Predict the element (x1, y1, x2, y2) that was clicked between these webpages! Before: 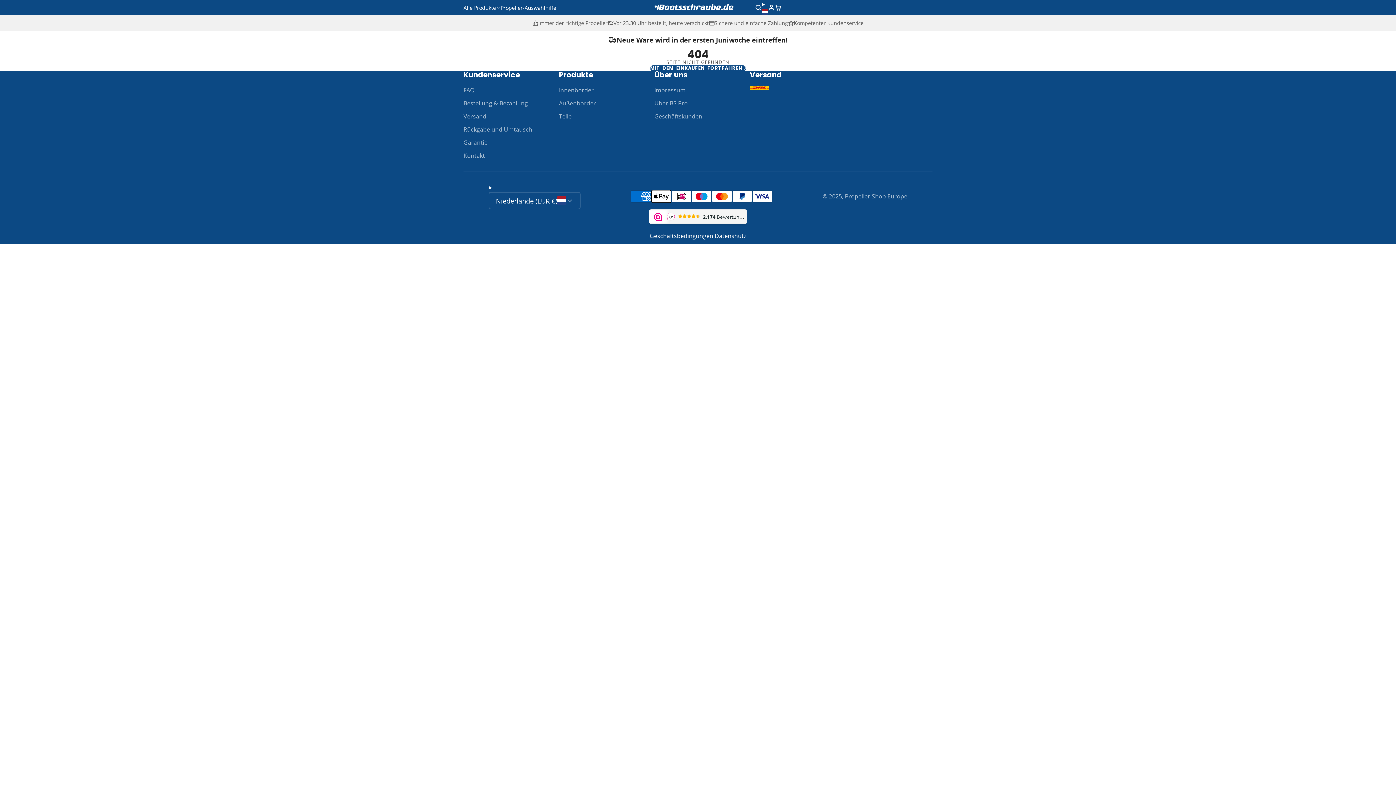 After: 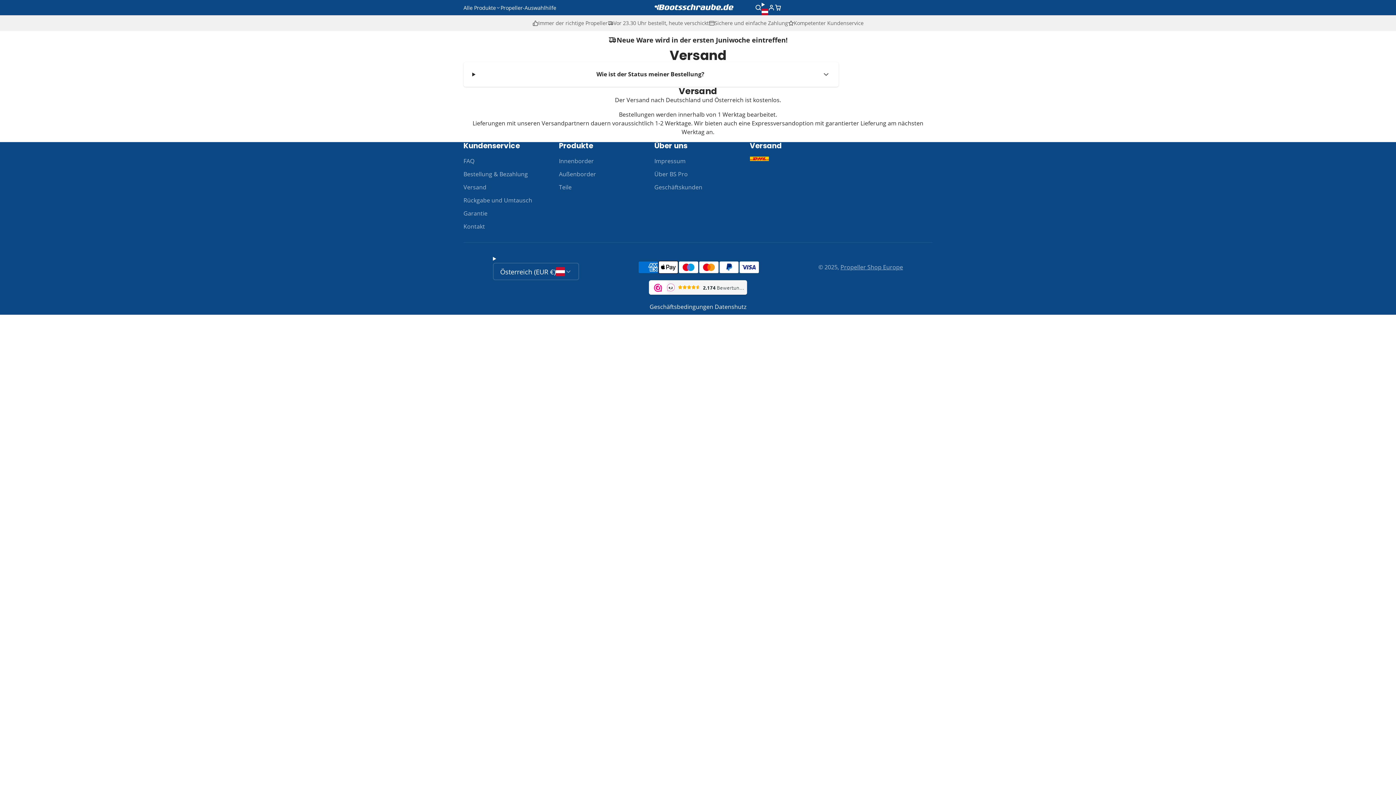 Action: bbox: (463, 112, 559, 120) label: Versand